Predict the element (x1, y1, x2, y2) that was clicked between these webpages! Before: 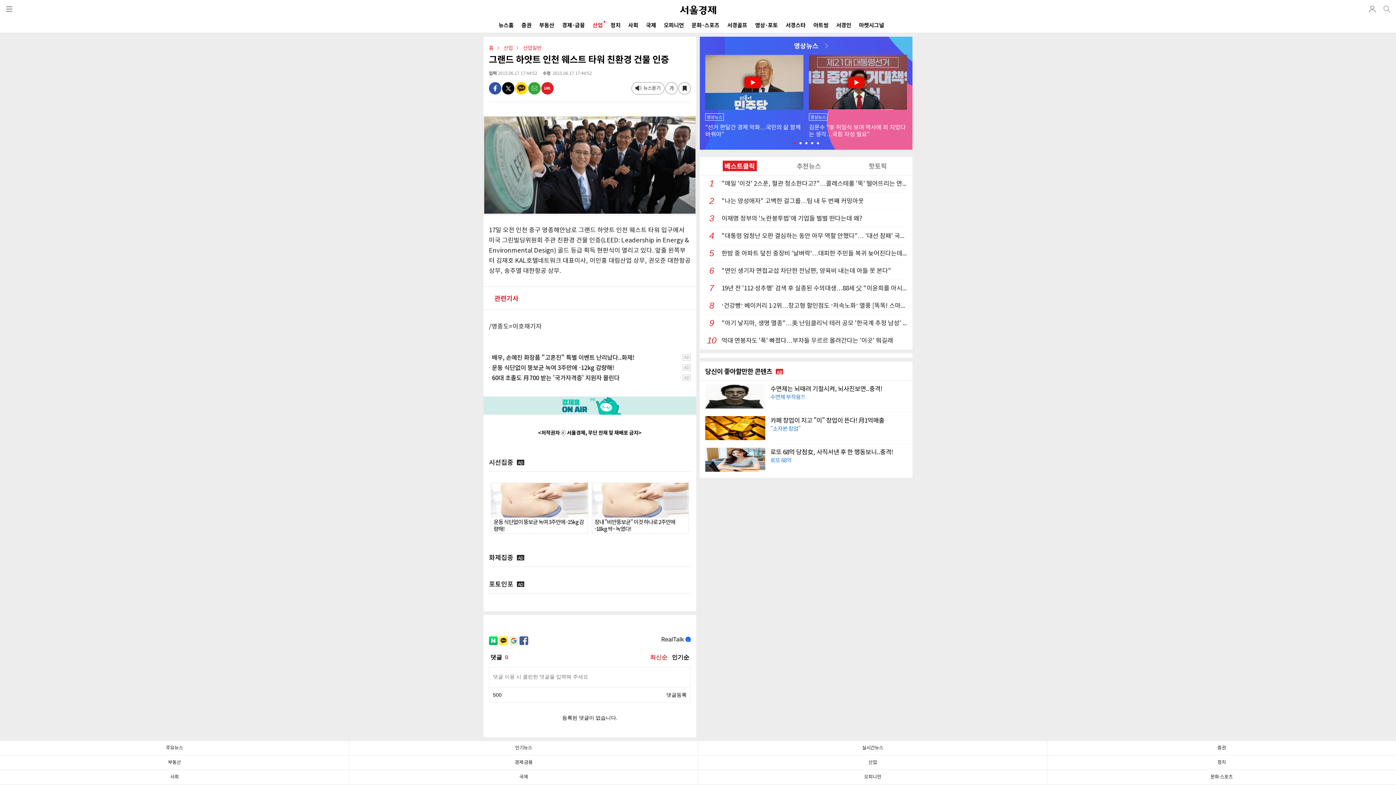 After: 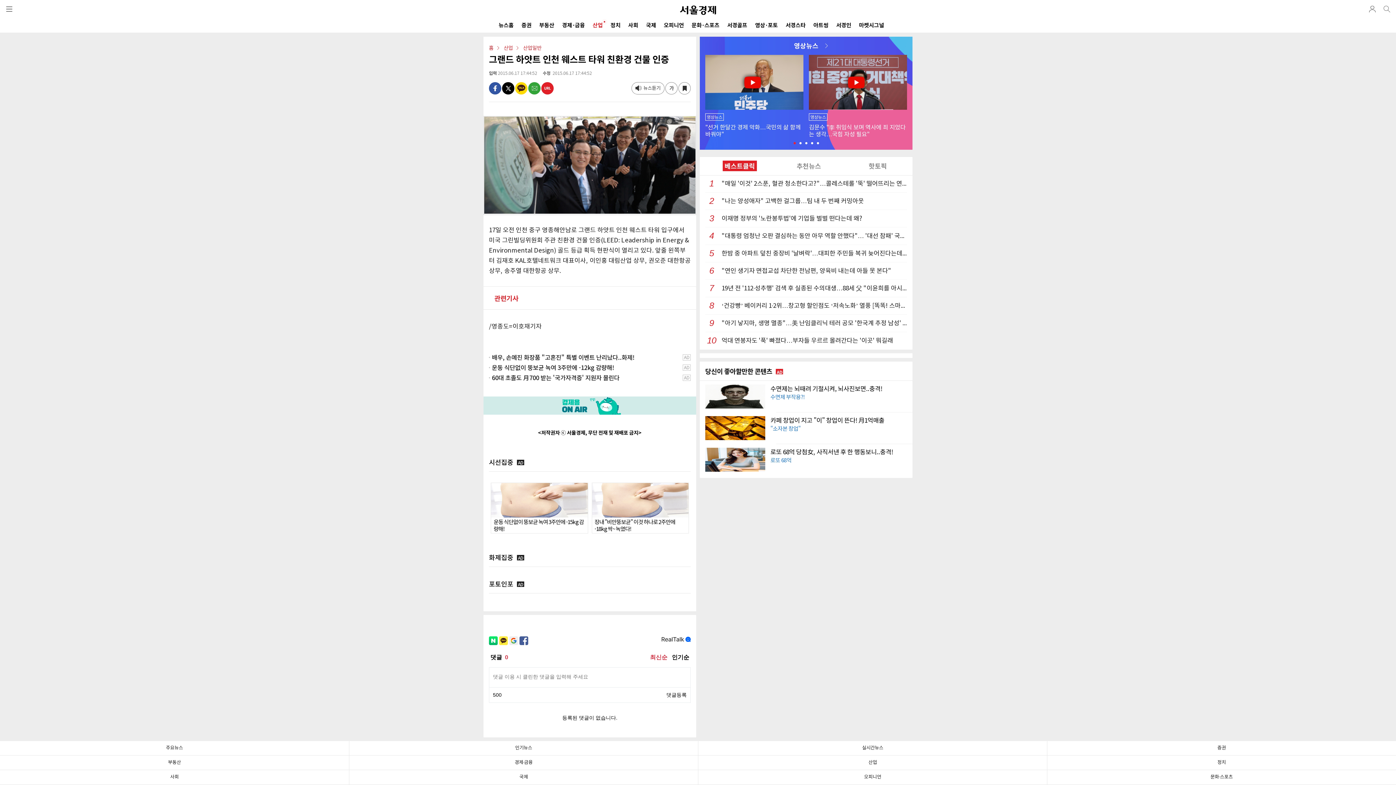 Action: bbox: (489, 82, 501, 94) label: facebook